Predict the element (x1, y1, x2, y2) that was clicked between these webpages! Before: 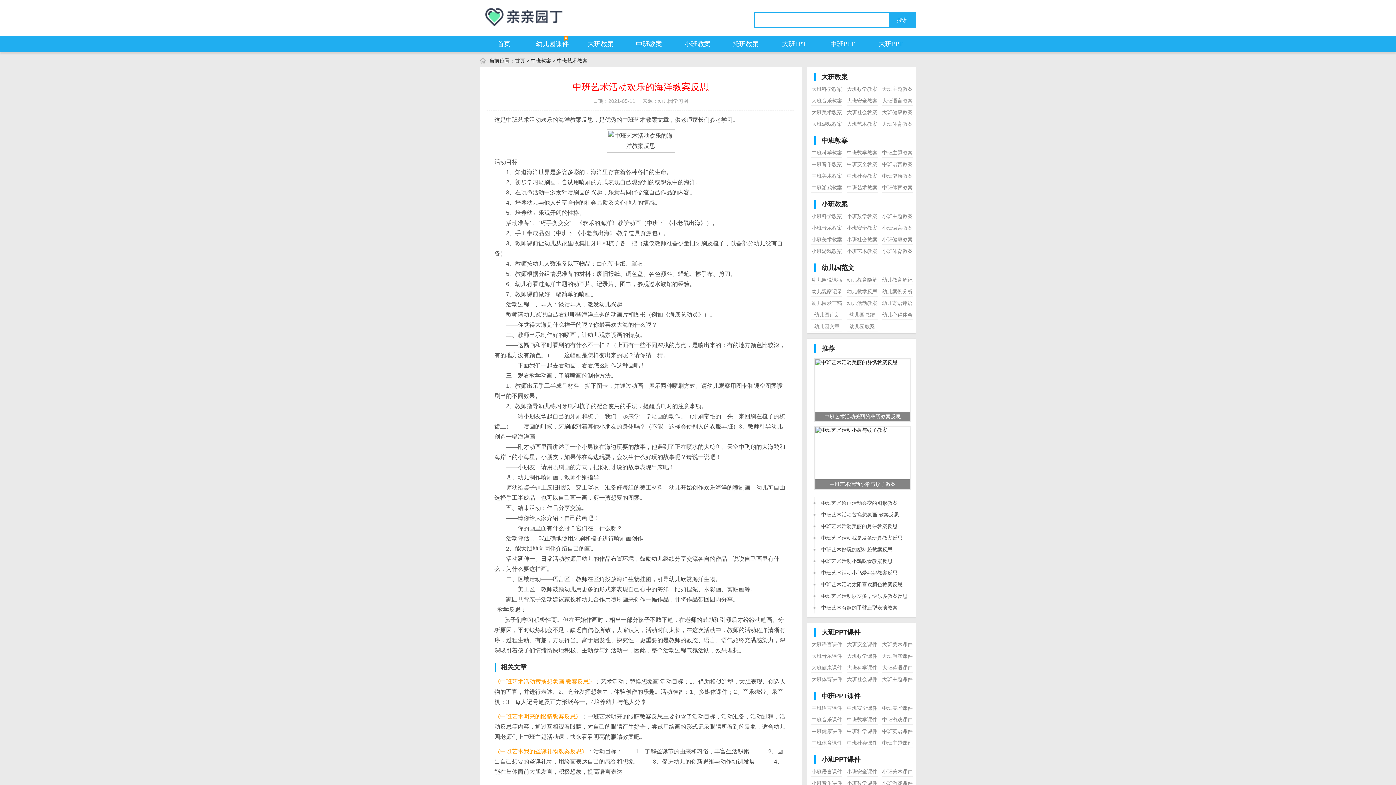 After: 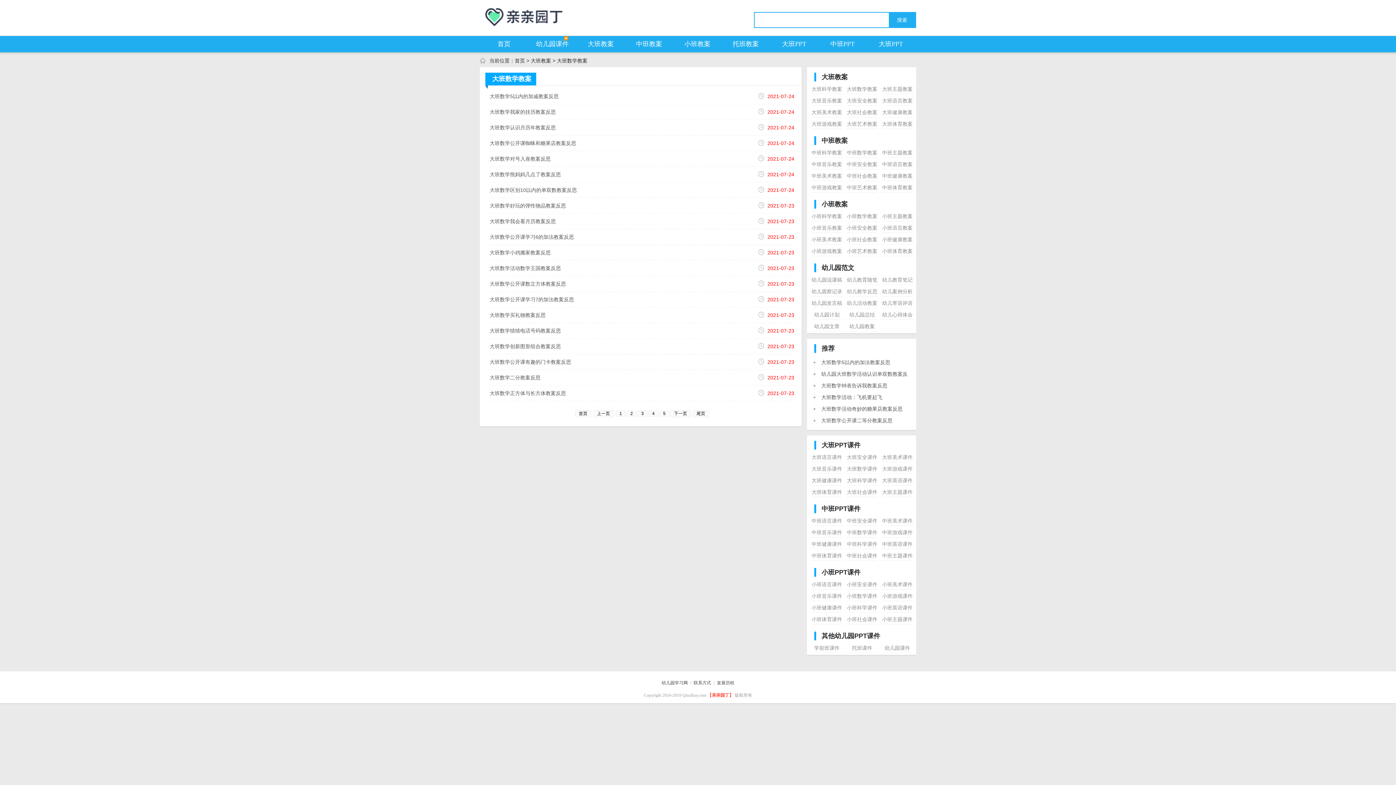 Action: bbox: (846, 84, 877, 93) label: 大班数学教案